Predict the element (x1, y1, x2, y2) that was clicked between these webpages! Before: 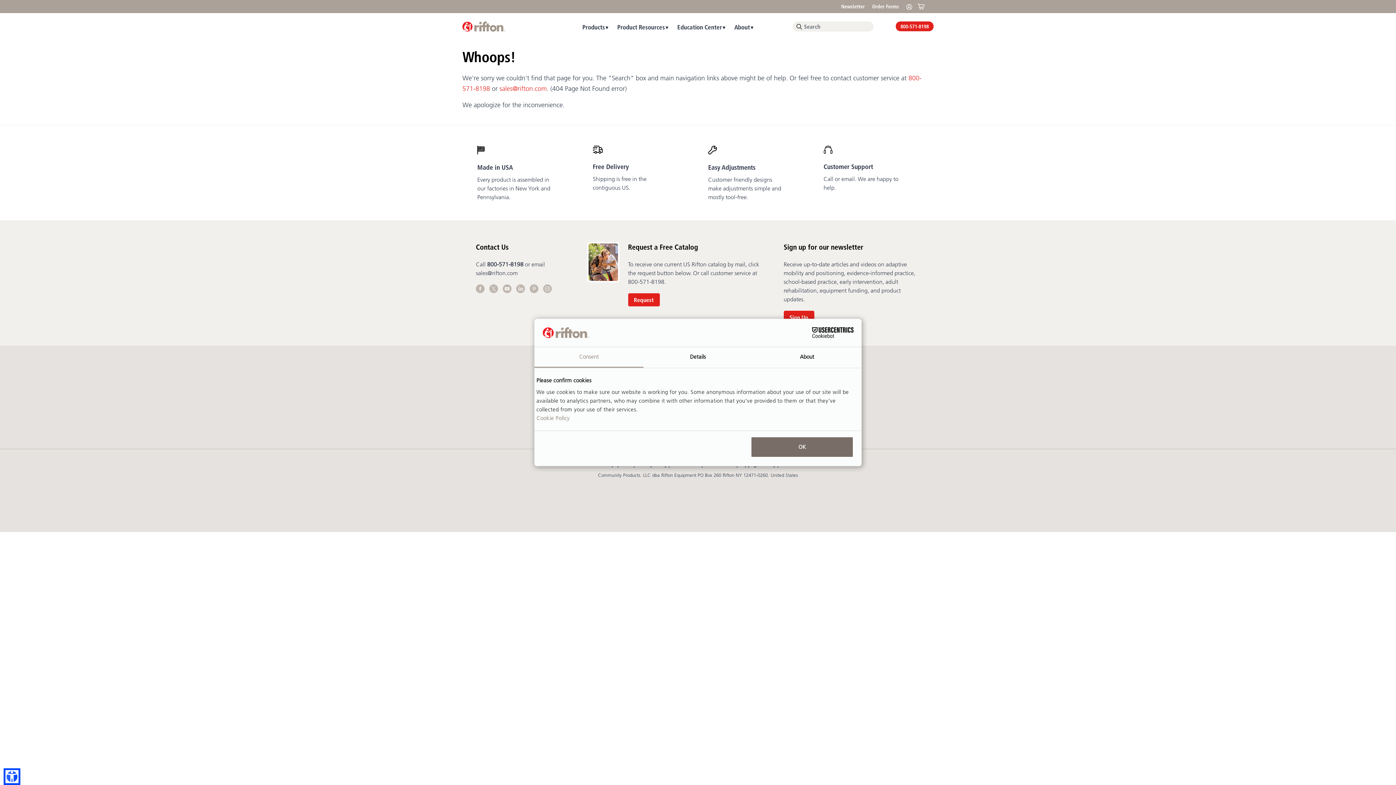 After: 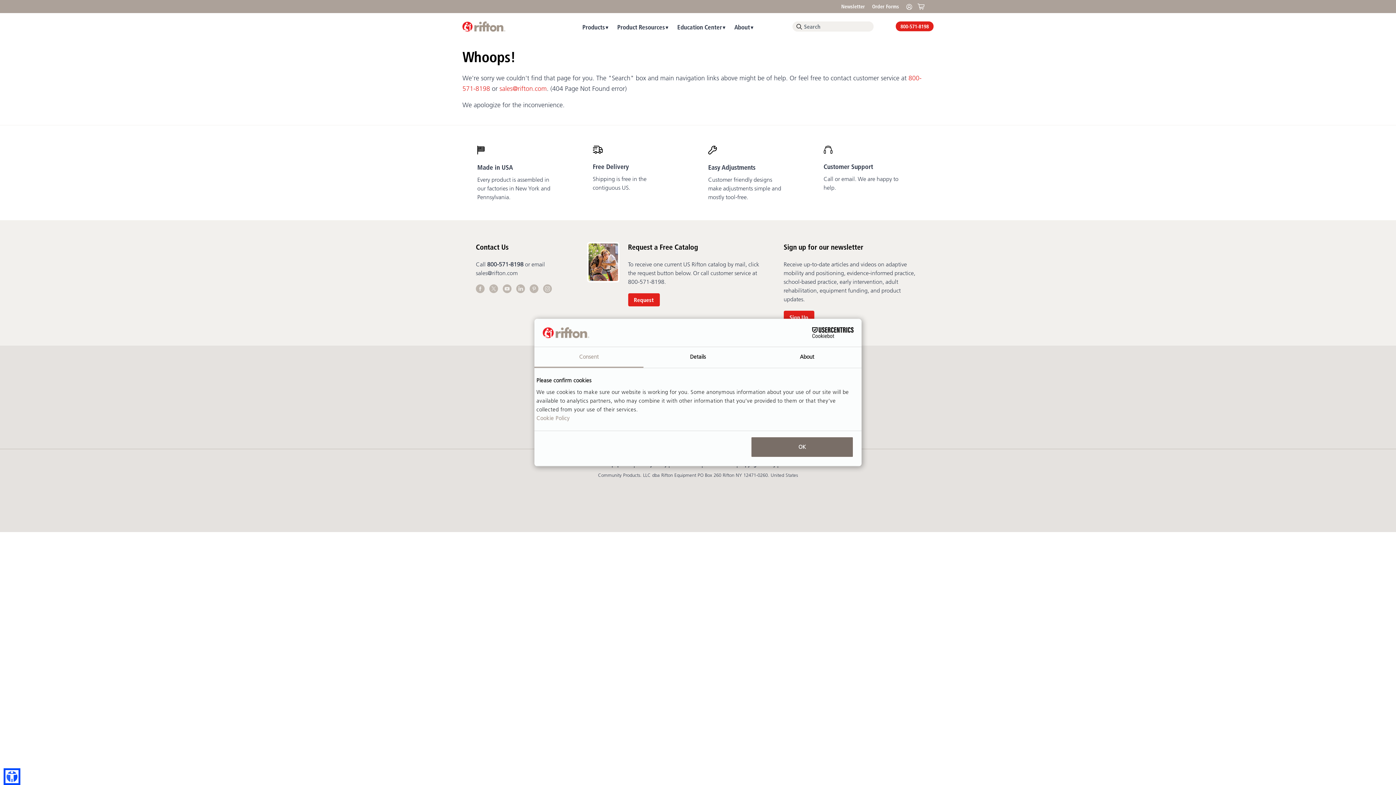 Action: bbox: (896, 21, 933, 31) label: 800-571-8198